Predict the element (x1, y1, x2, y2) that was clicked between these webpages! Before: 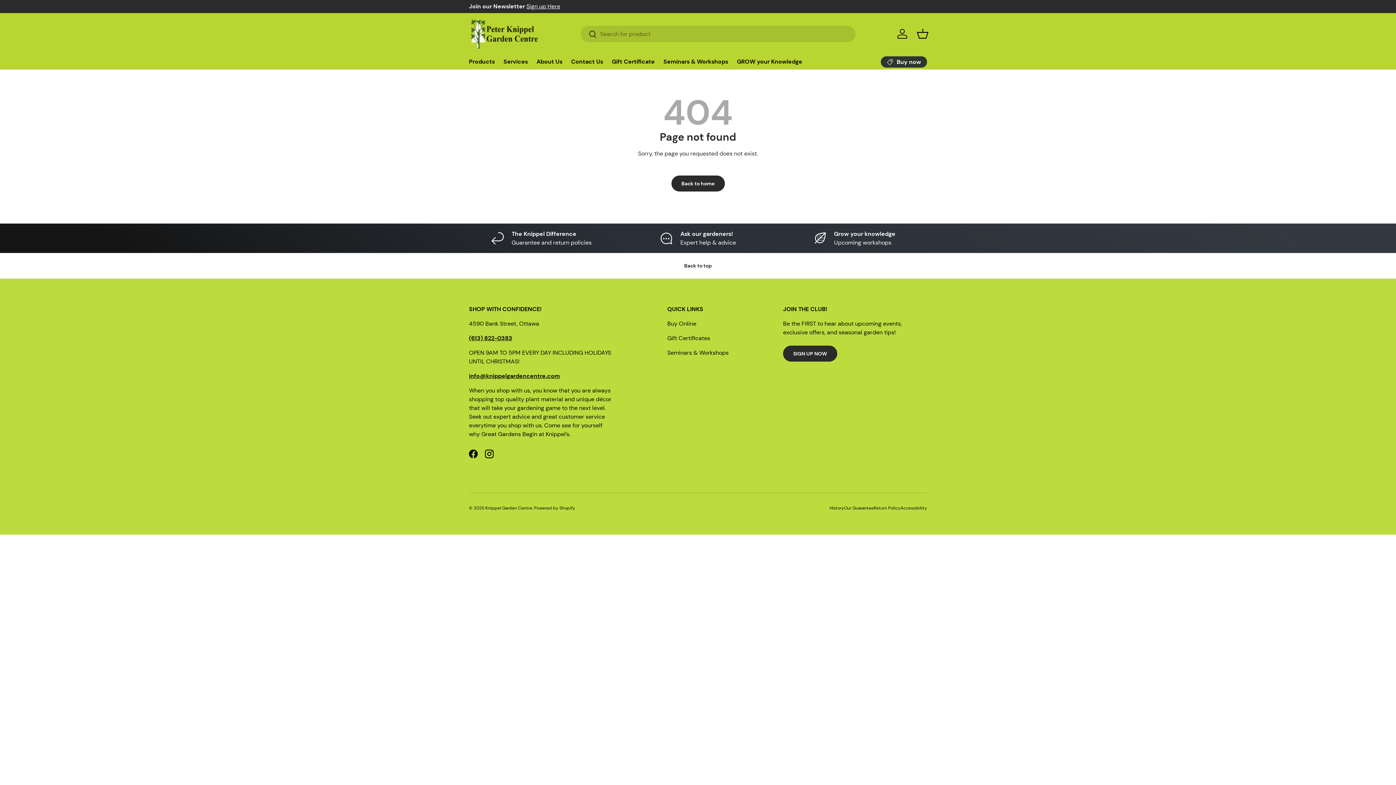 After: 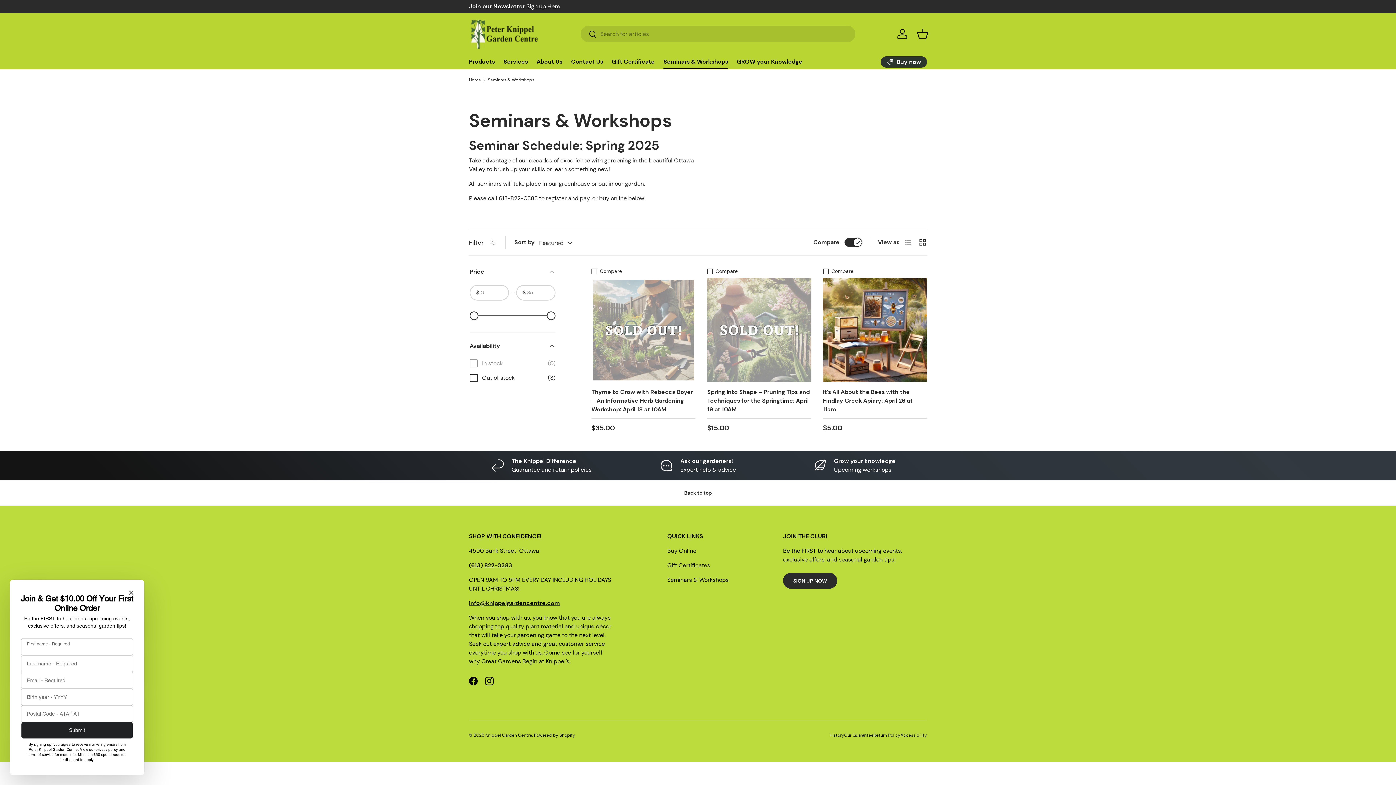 Action: label: Seminars & Workshops bbox: (667, 348, 728, 356)